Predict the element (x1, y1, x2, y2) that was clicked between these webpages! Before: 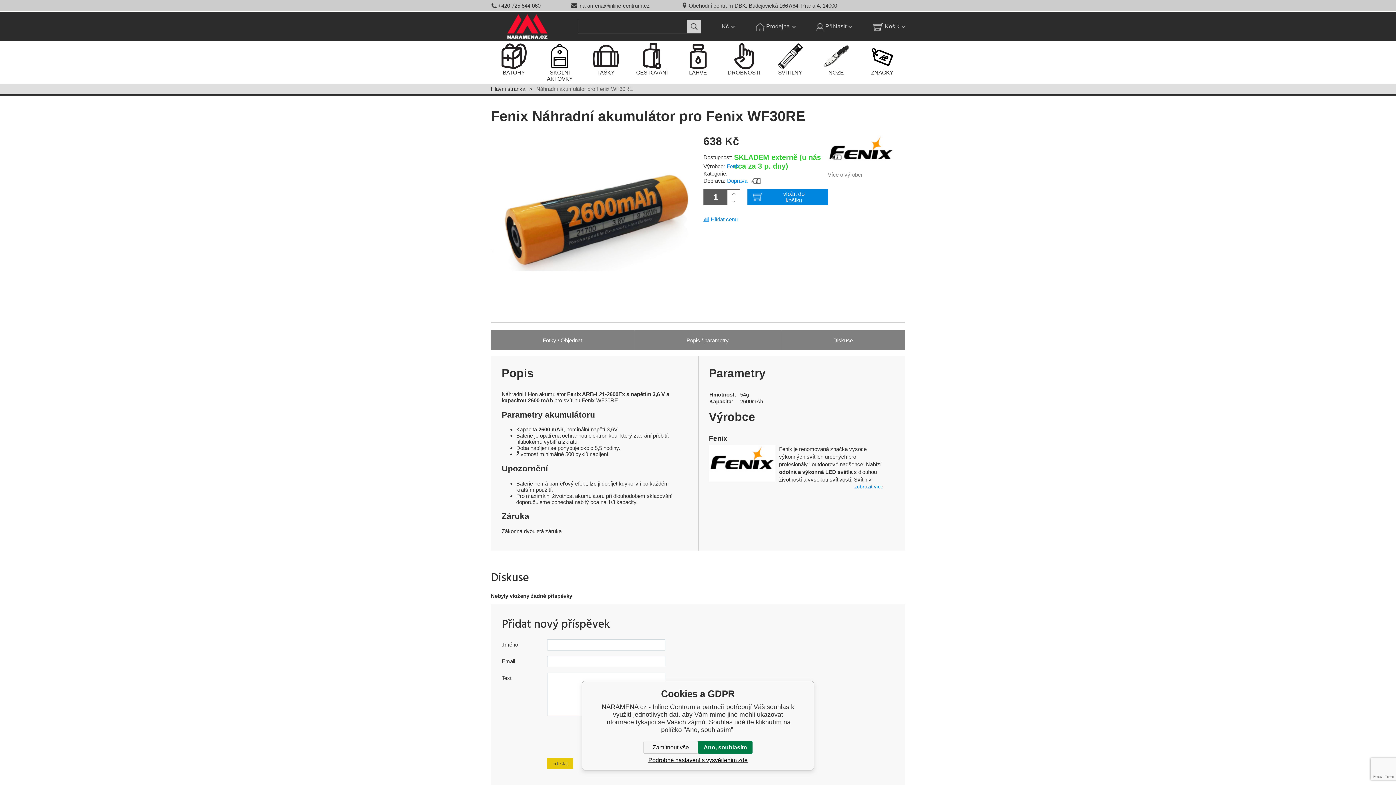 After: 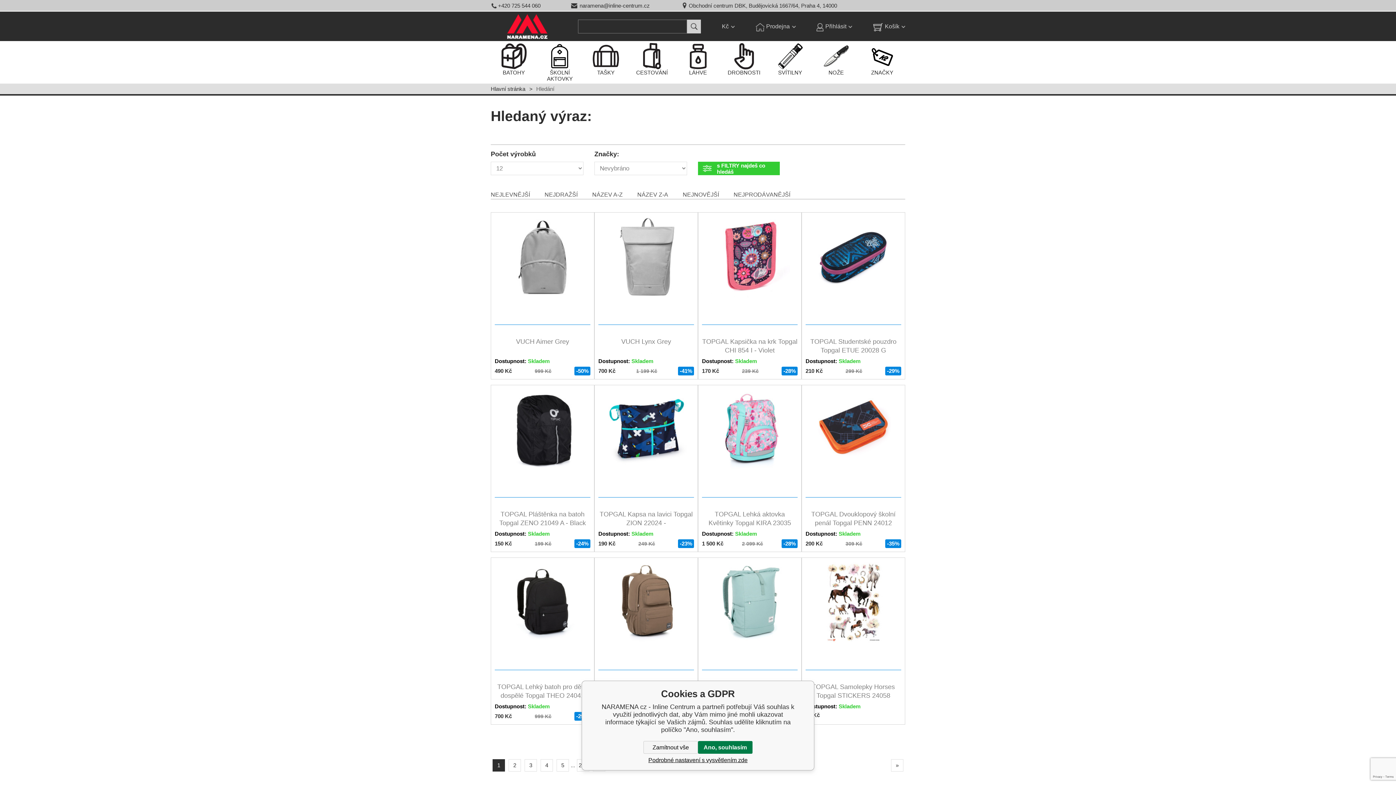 Action: bbox: (687, 19, 701, 33)